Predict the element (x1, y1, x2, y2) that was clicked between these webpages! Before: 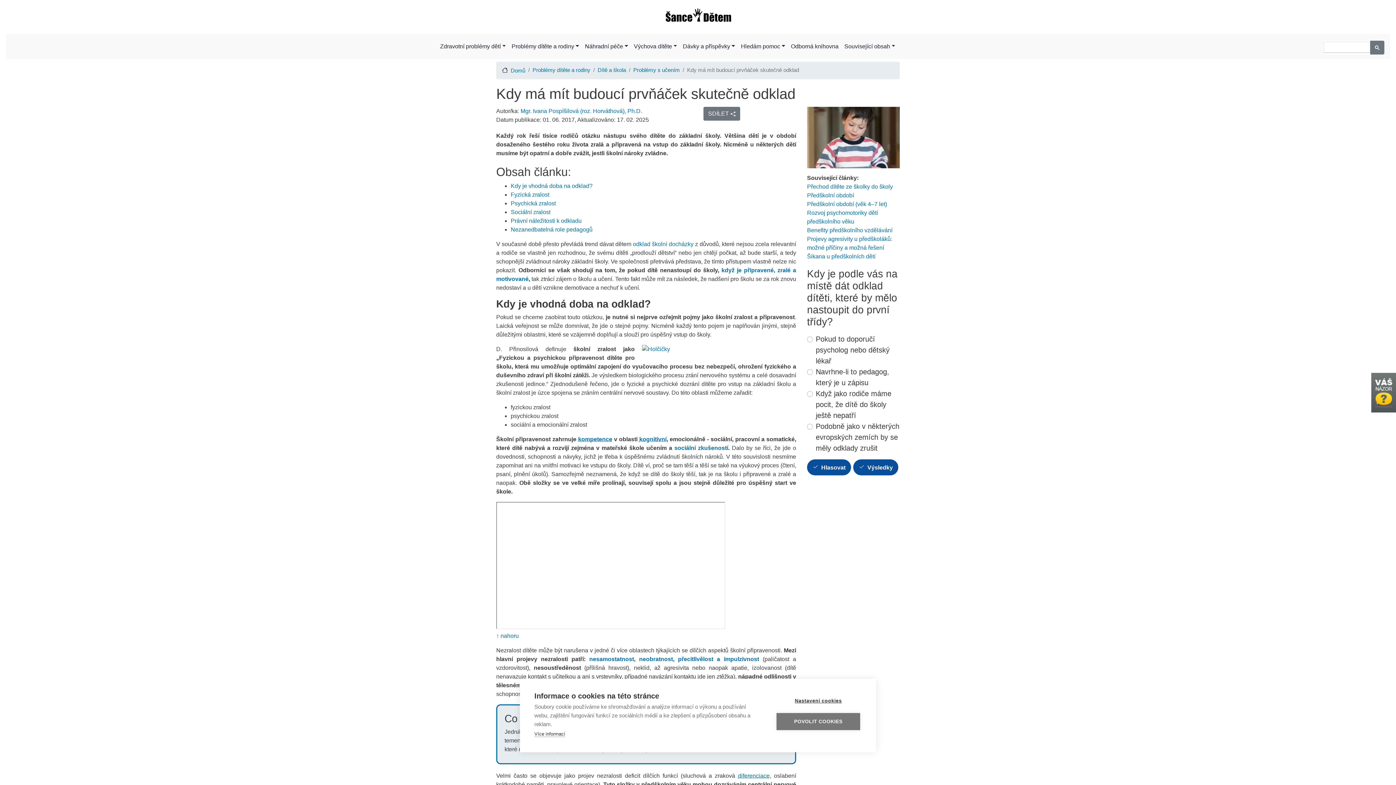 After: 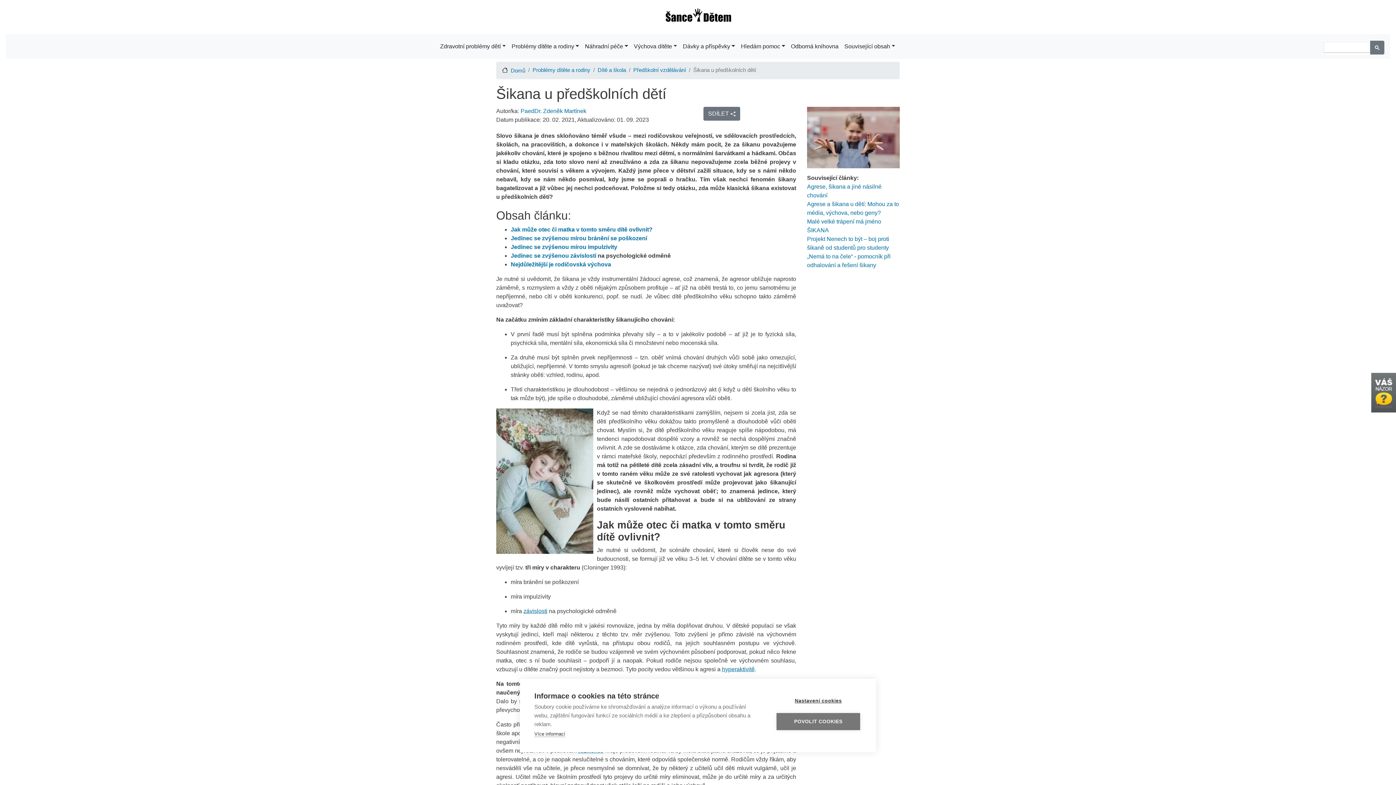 Action: label: Šikana u předškolních dětí bbox: (807, 253, 875, 259)